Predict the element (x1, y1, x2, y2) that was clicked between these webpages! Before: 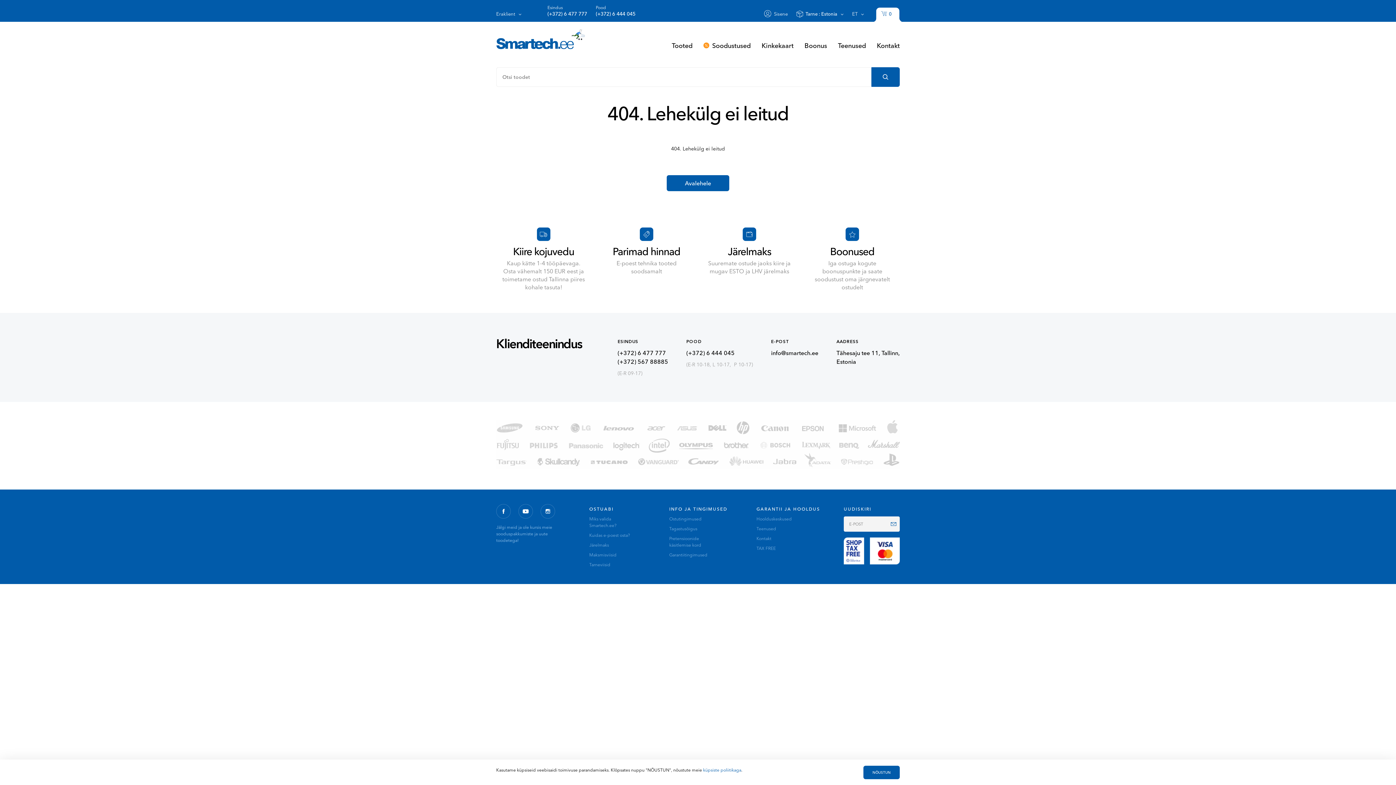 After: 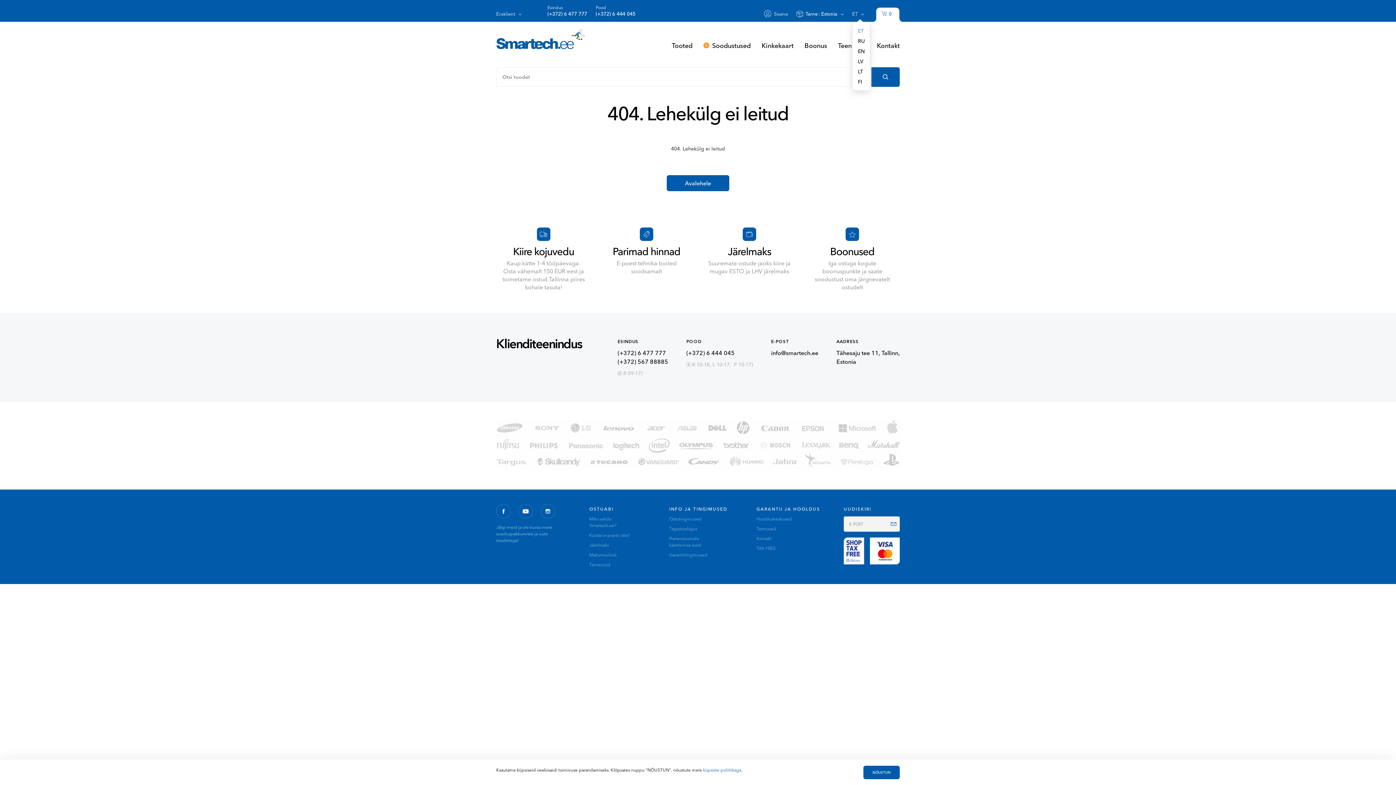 Action: bbox: (852, 10, 857, 16) label: ET